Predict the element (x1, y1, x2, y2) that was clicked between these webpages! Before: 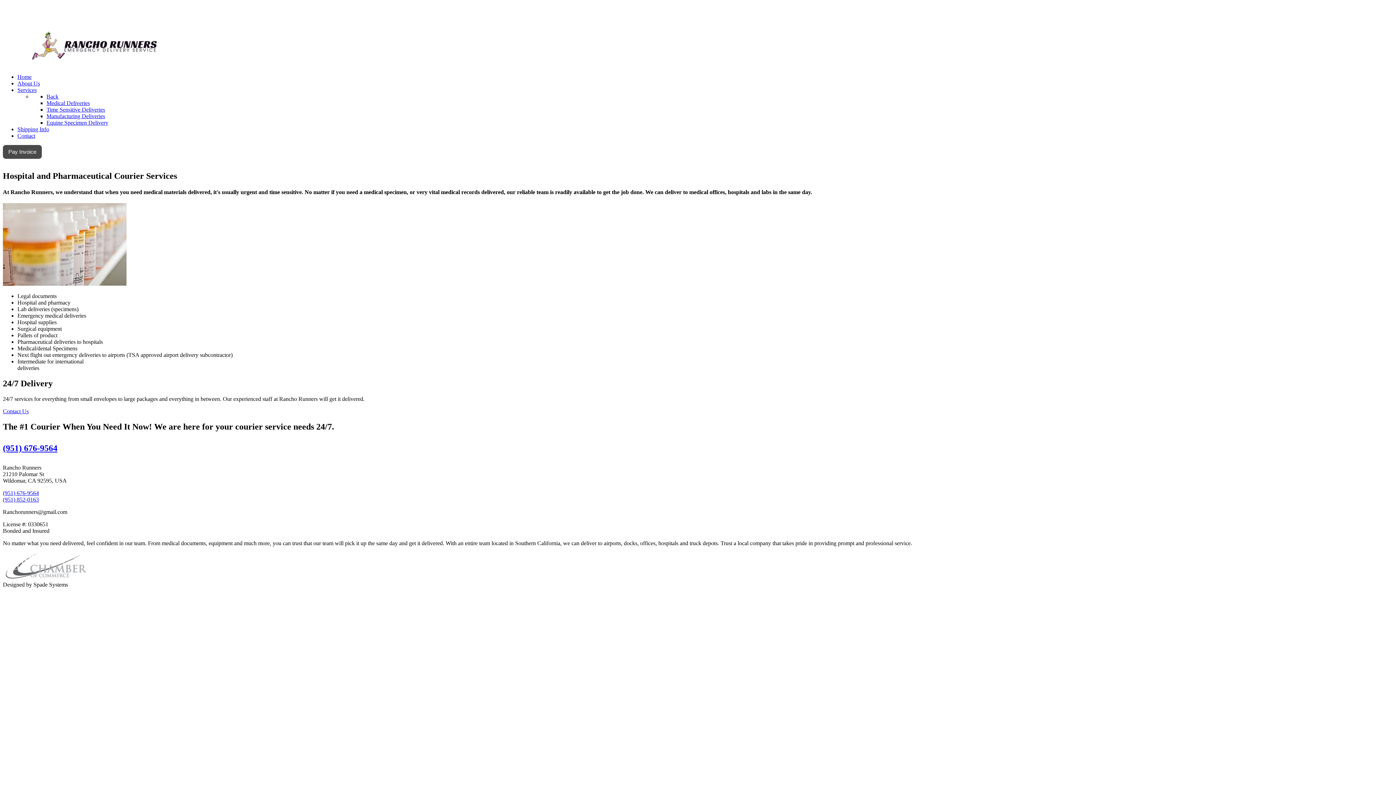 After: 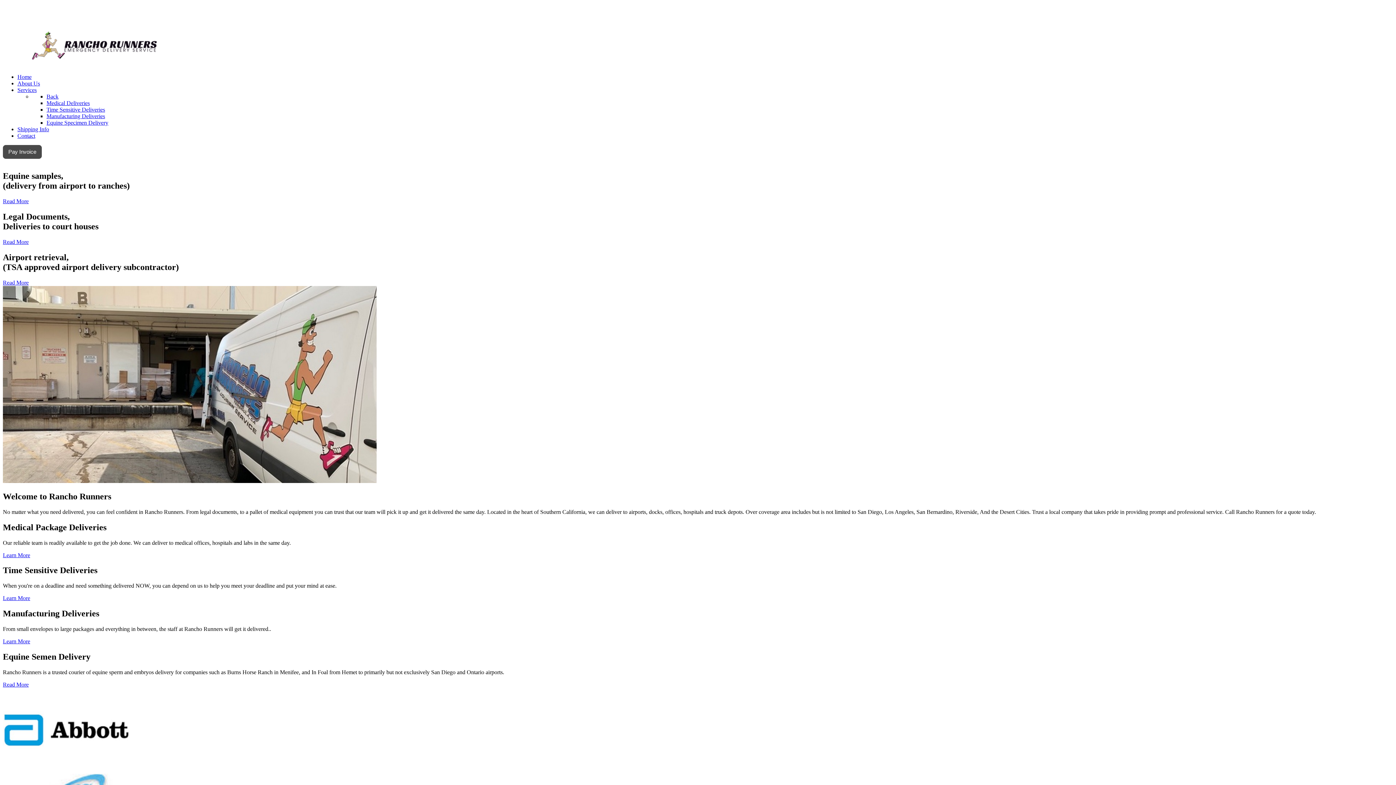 Action: bbox: (17, 73, 31, 80) label: Home